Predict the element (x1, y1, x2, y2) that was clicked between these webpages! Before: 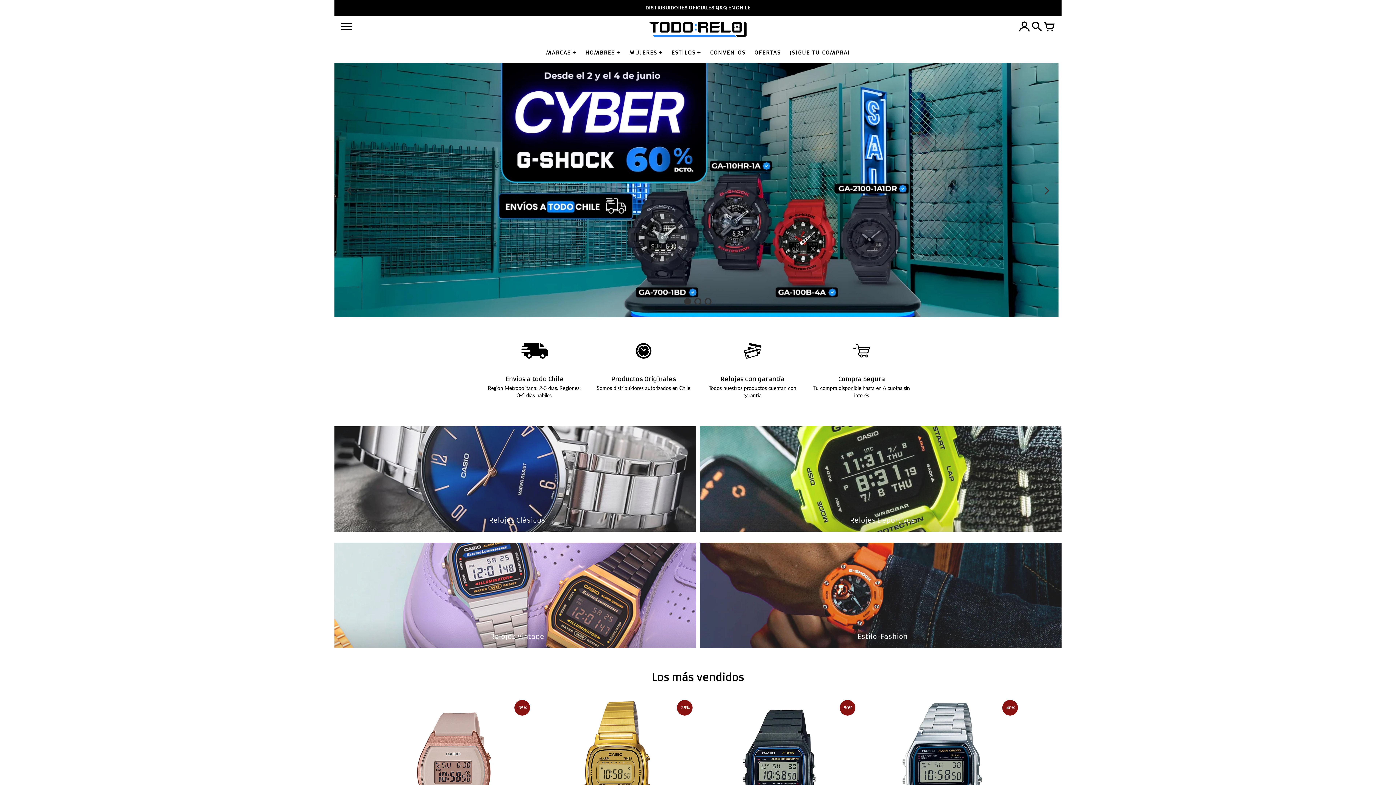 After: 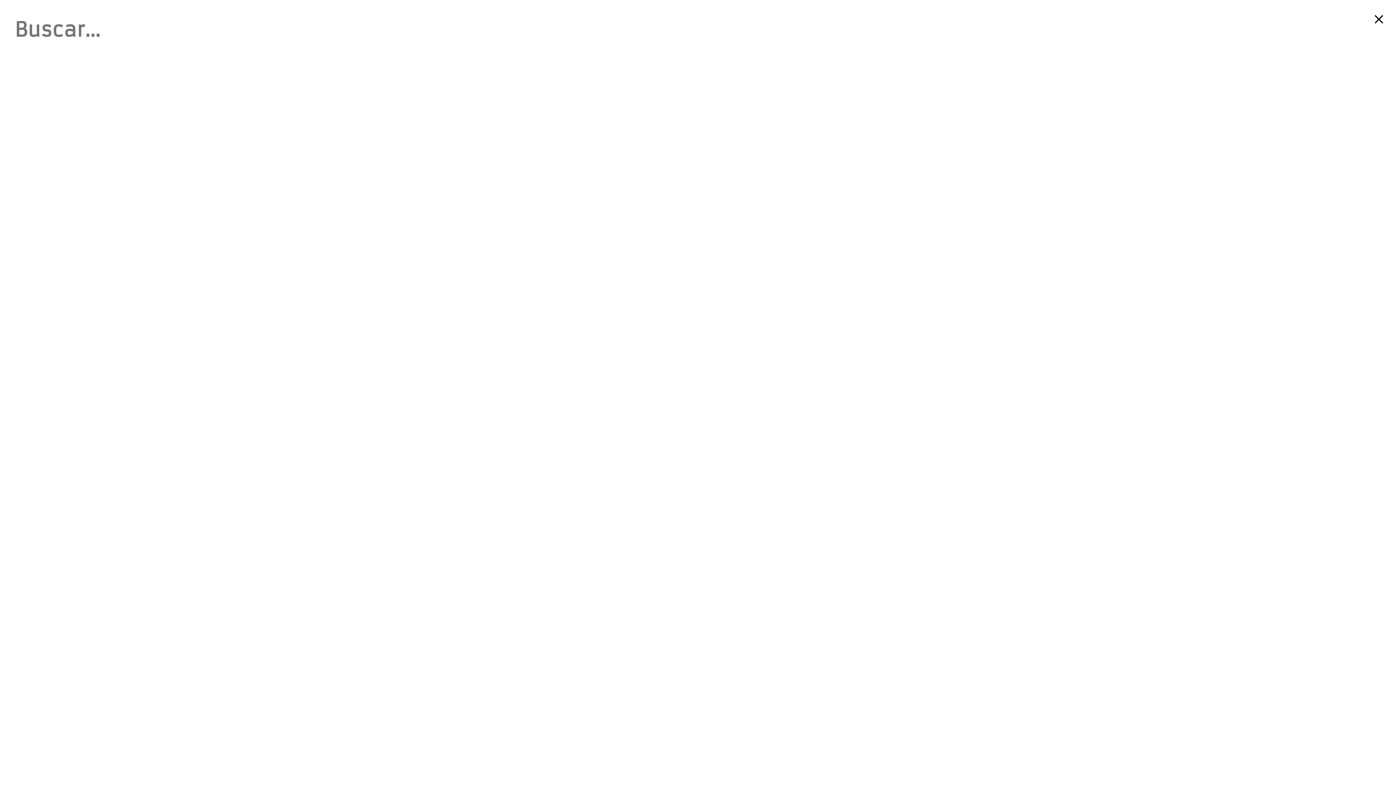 Action: bbox: (1031, 21, 1042, 32) label: Buscar